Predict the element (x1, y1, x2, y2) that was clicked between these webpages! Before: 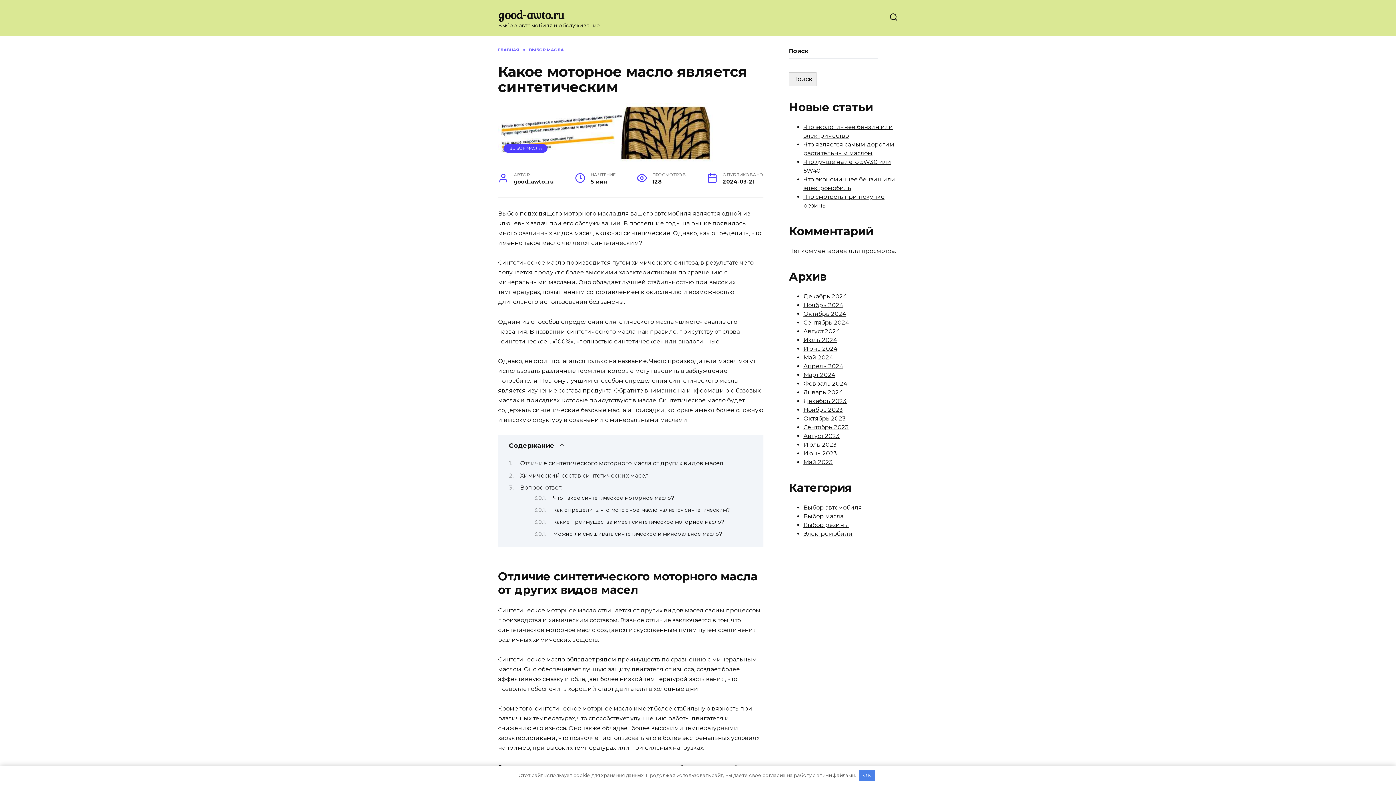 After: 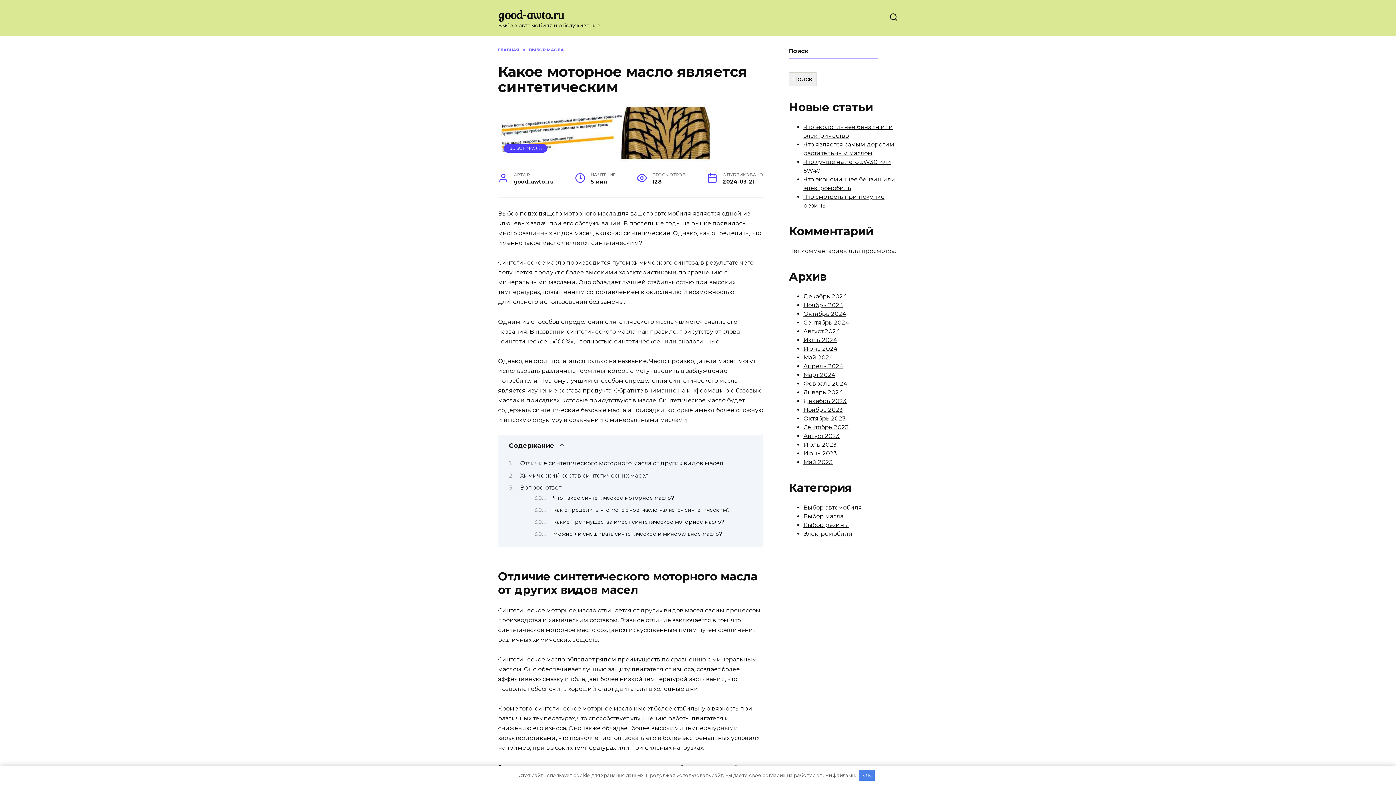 Action: label: Поиск bbox: (789, 72, 816, 86)